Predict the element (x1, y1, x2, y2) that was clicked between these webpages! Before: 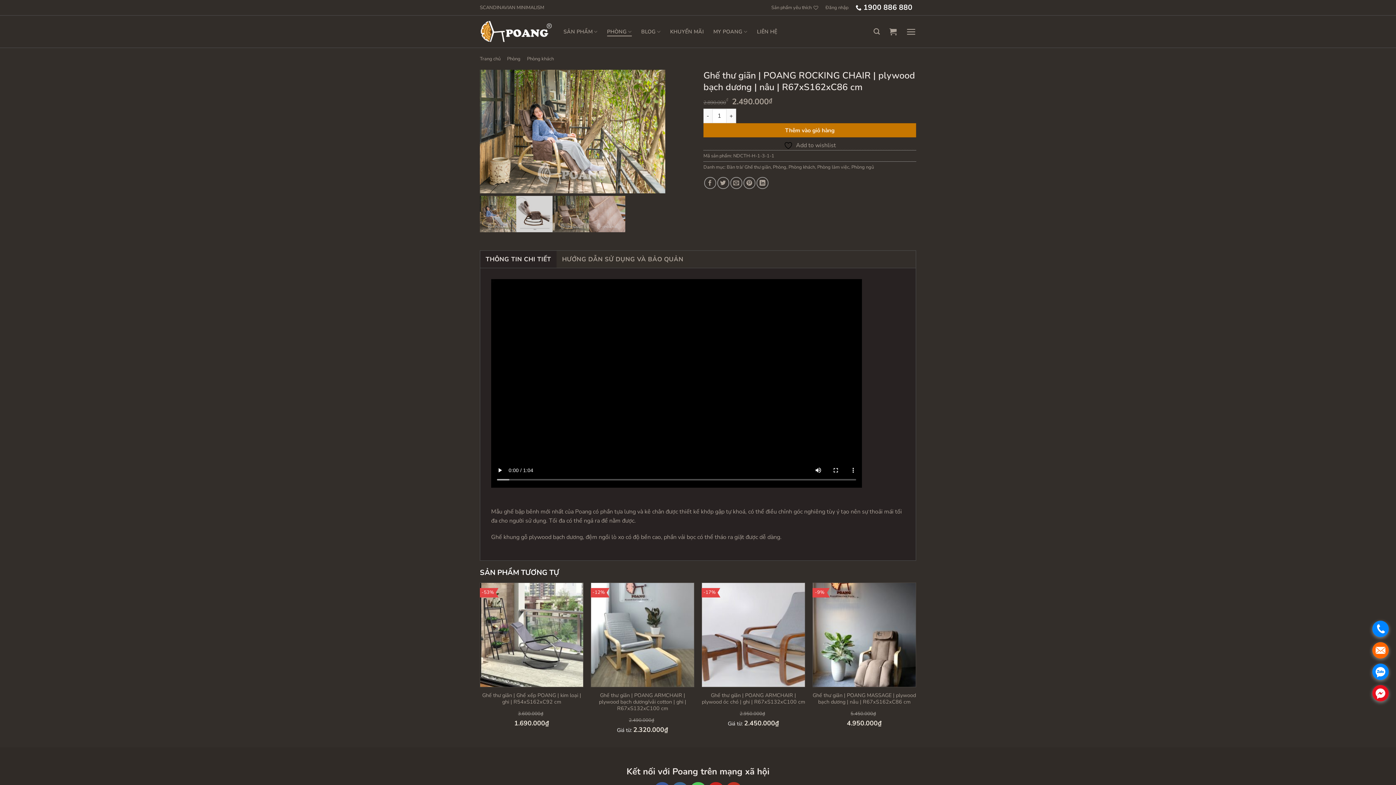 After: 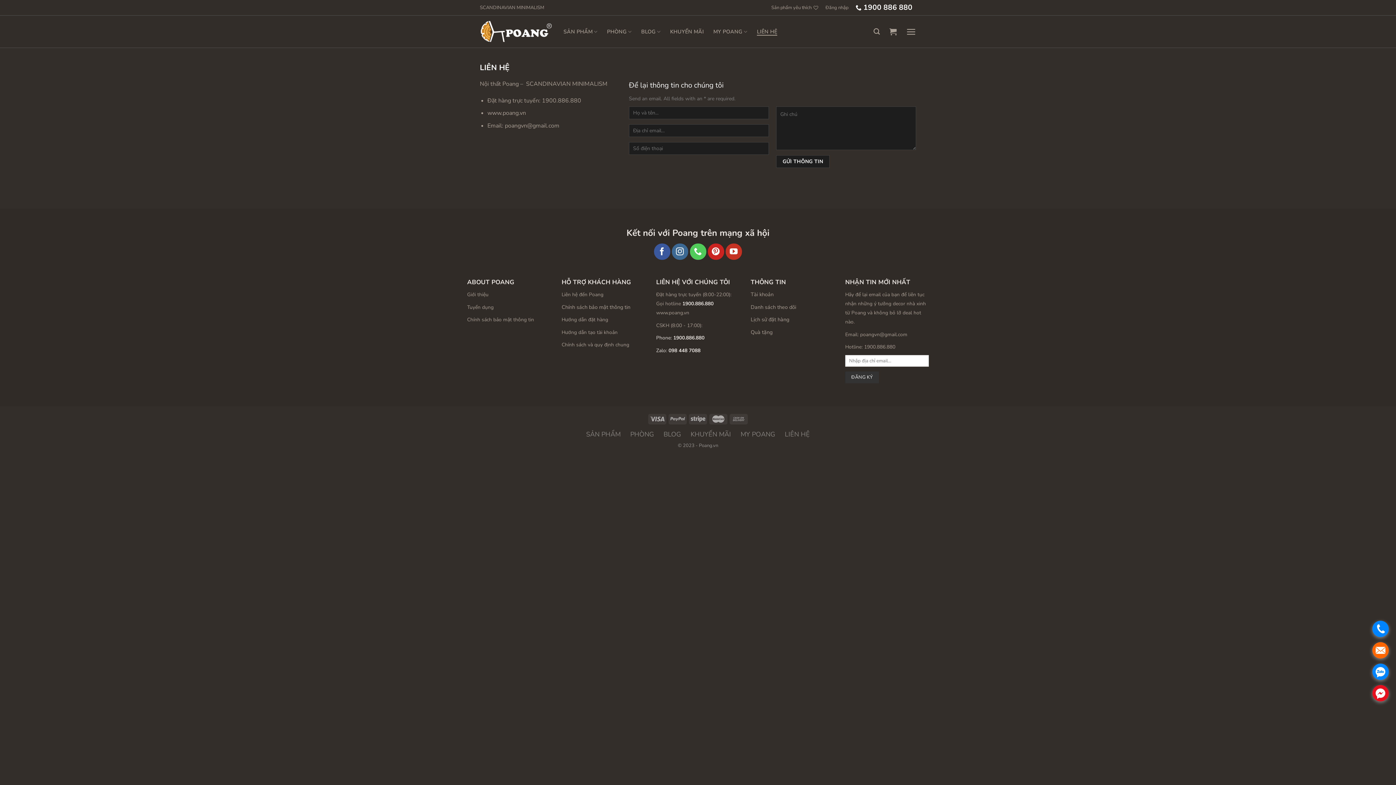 Action: bbox: (757, 25, 777, 38) label: LIÊN HỆ